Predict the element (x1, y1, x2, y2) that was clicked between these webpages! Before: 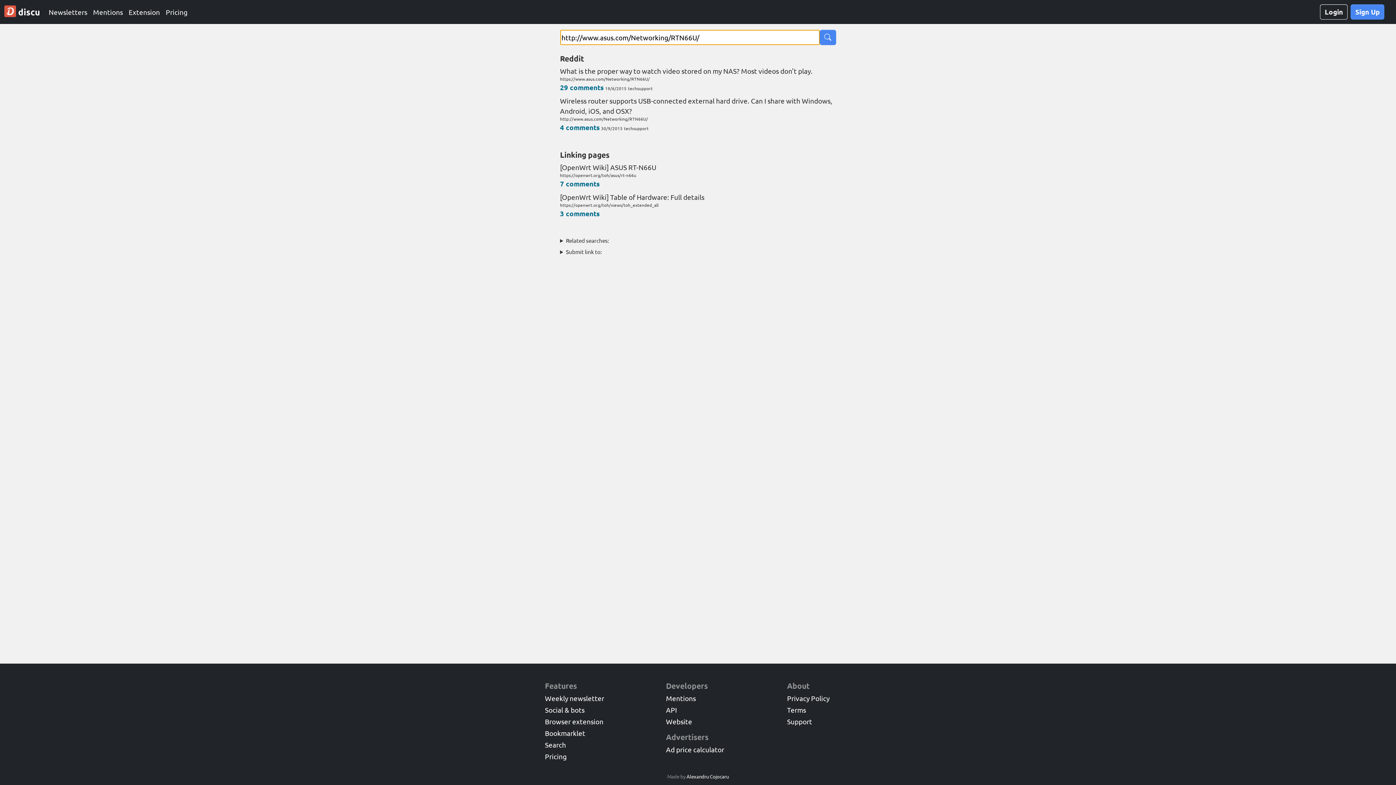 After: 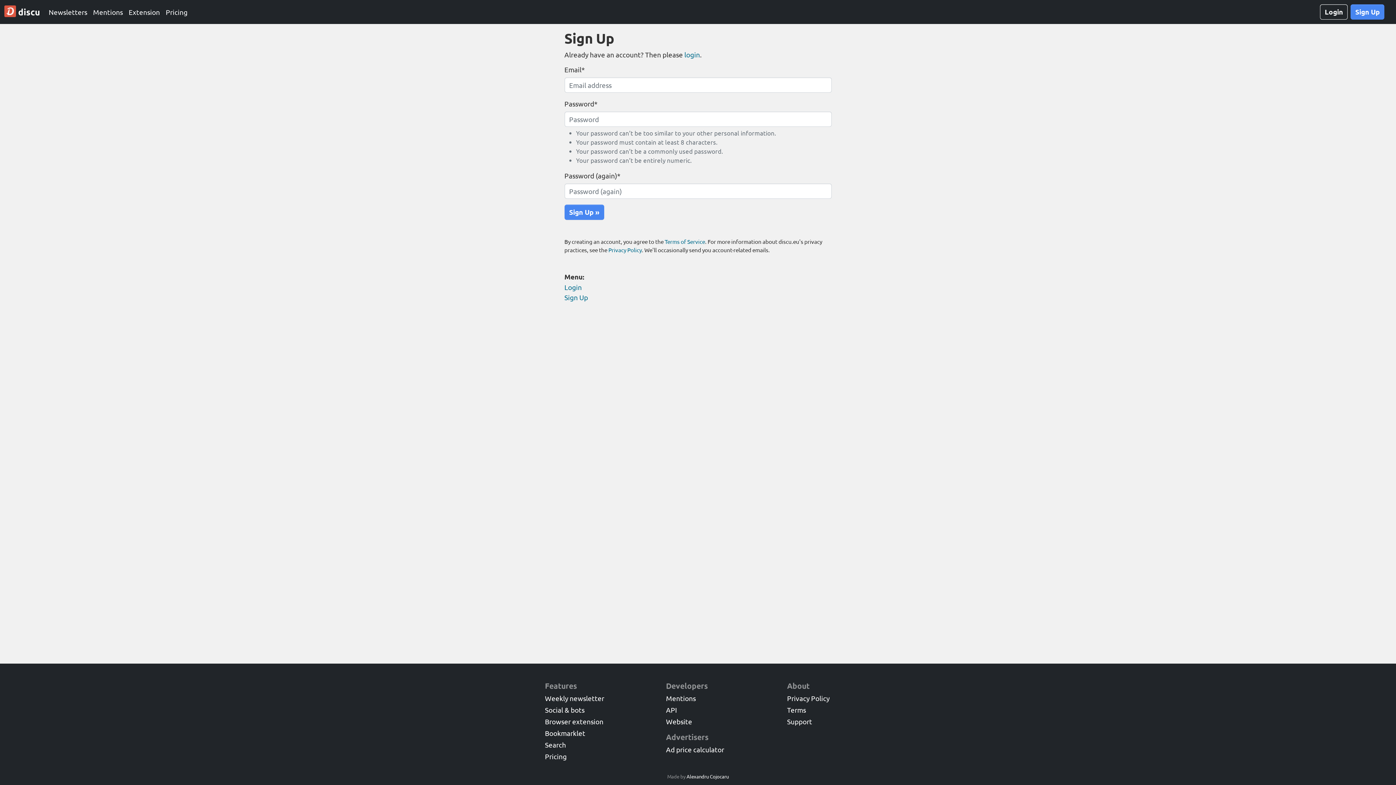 Action: bbox: (1350, 4, 1384, 19) label: Sign Up